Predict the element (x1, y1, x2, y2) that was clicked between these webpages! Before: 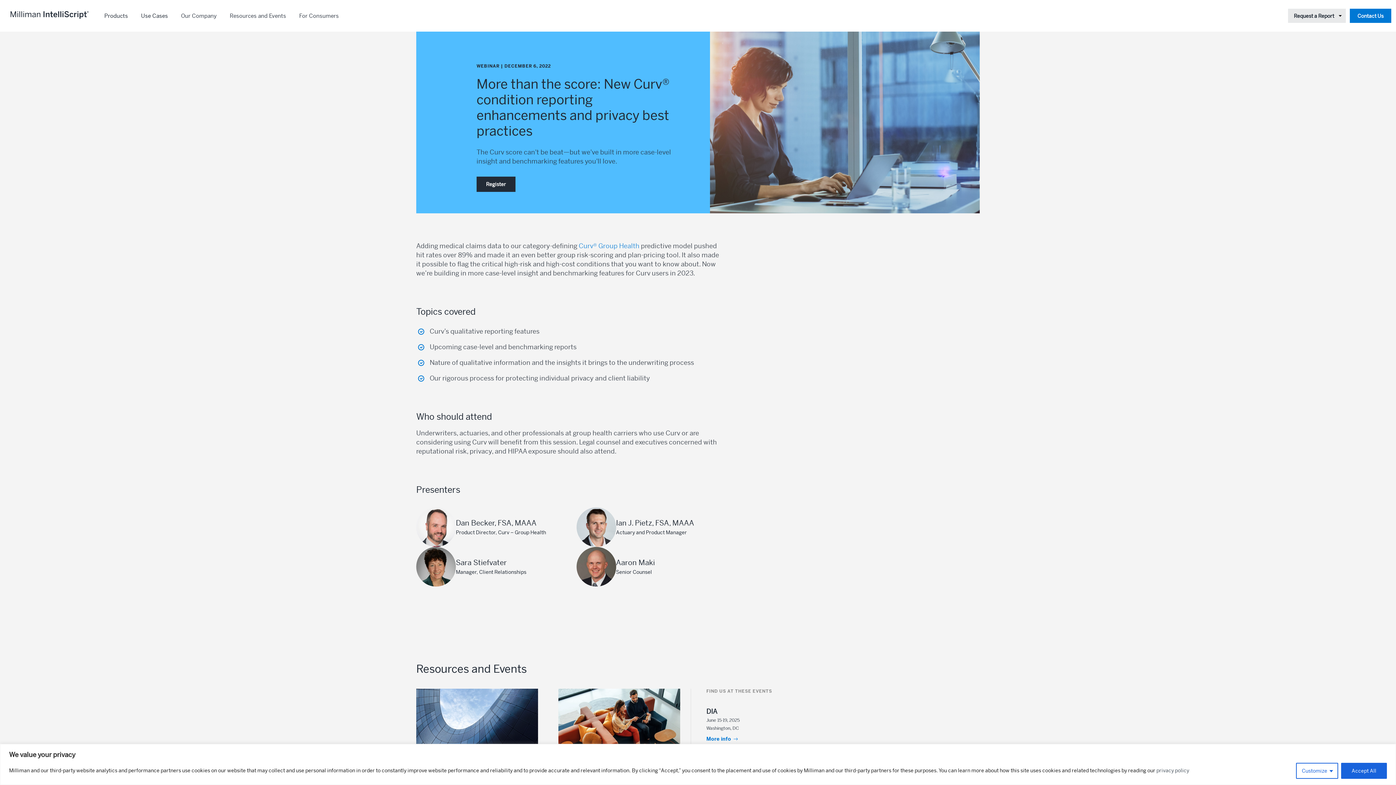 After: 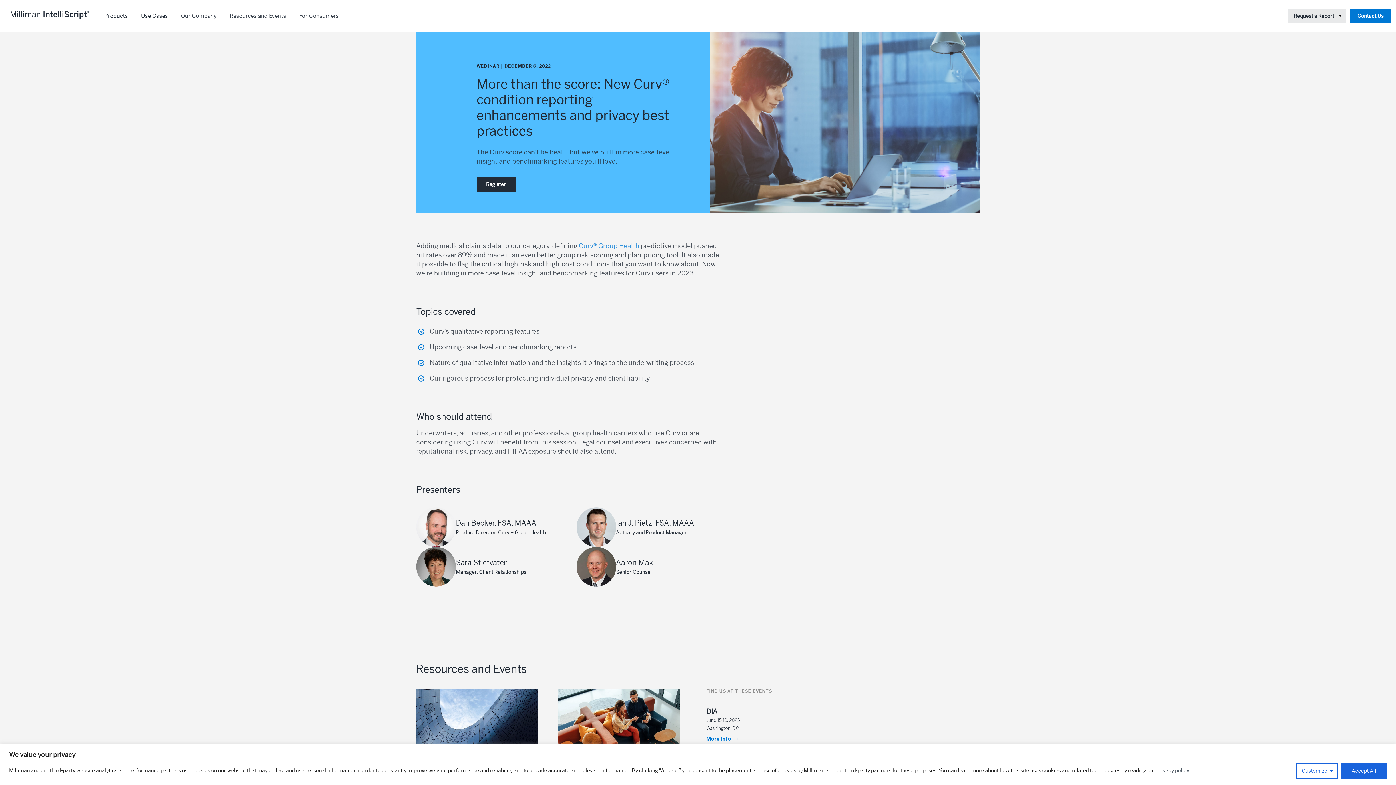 Action: bbox: (706, 707, 809, 754) label: DIA

June 15-19, 2025
Washington, DC

More info 